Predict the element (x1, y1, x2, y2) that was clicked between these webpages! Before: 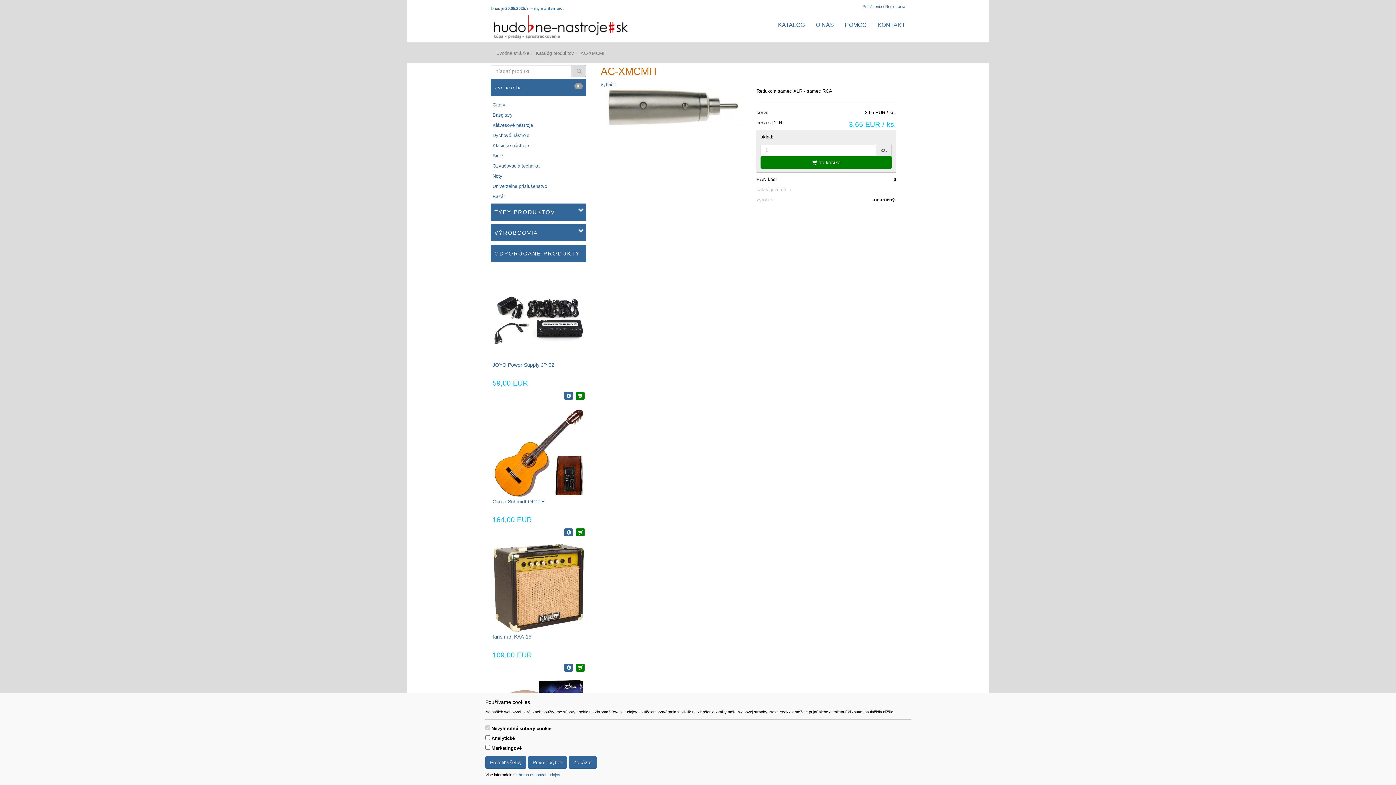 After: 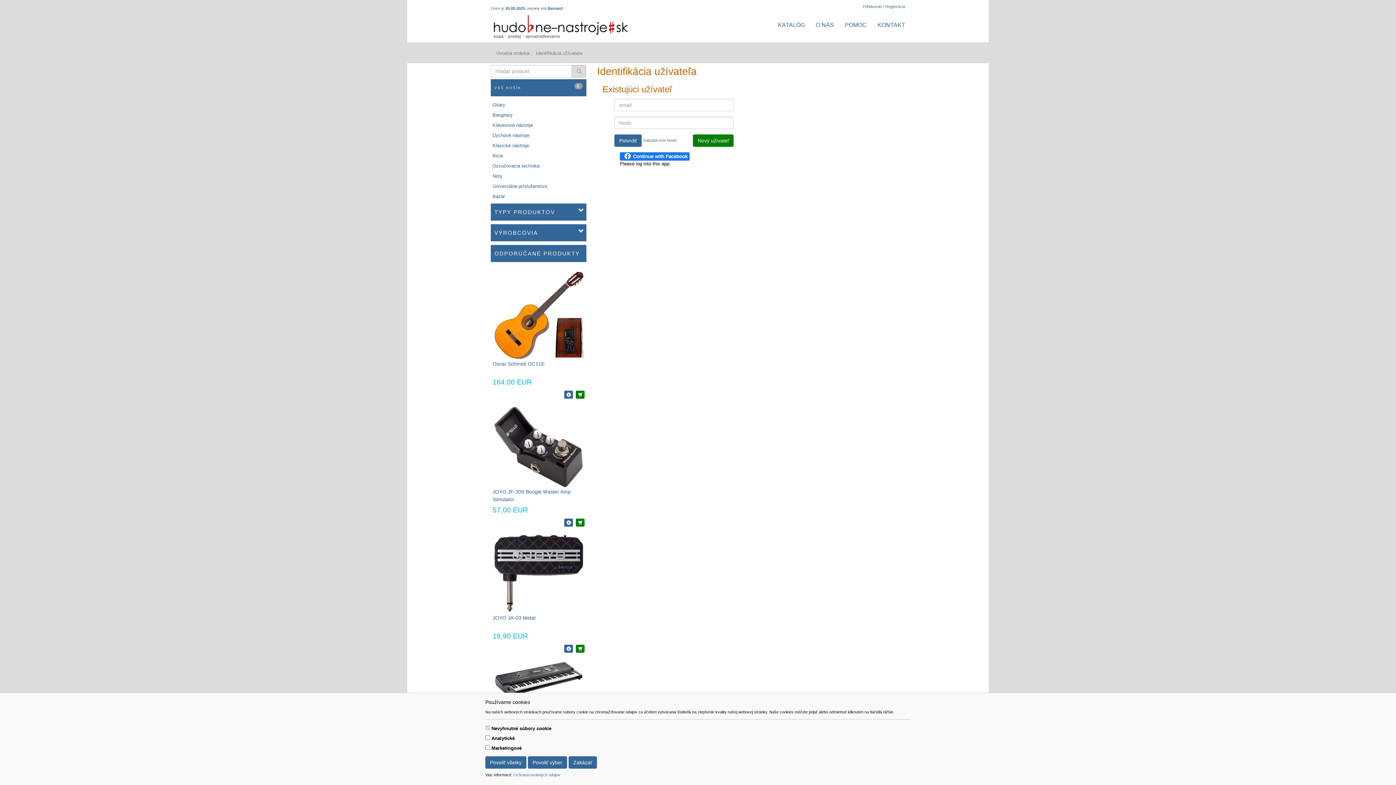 Action: bbox: (862, 4, 905, 8) label: Prihlásenie / Registrácia